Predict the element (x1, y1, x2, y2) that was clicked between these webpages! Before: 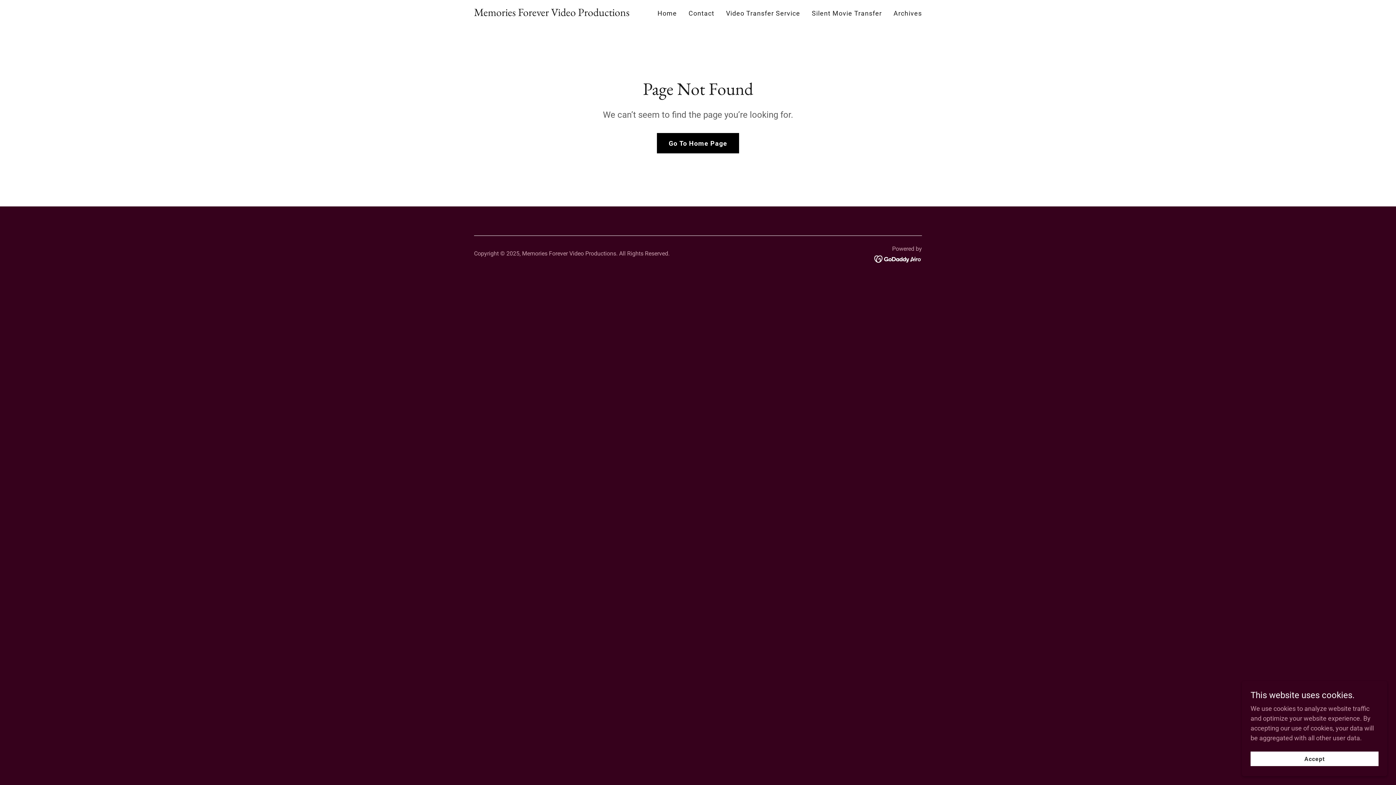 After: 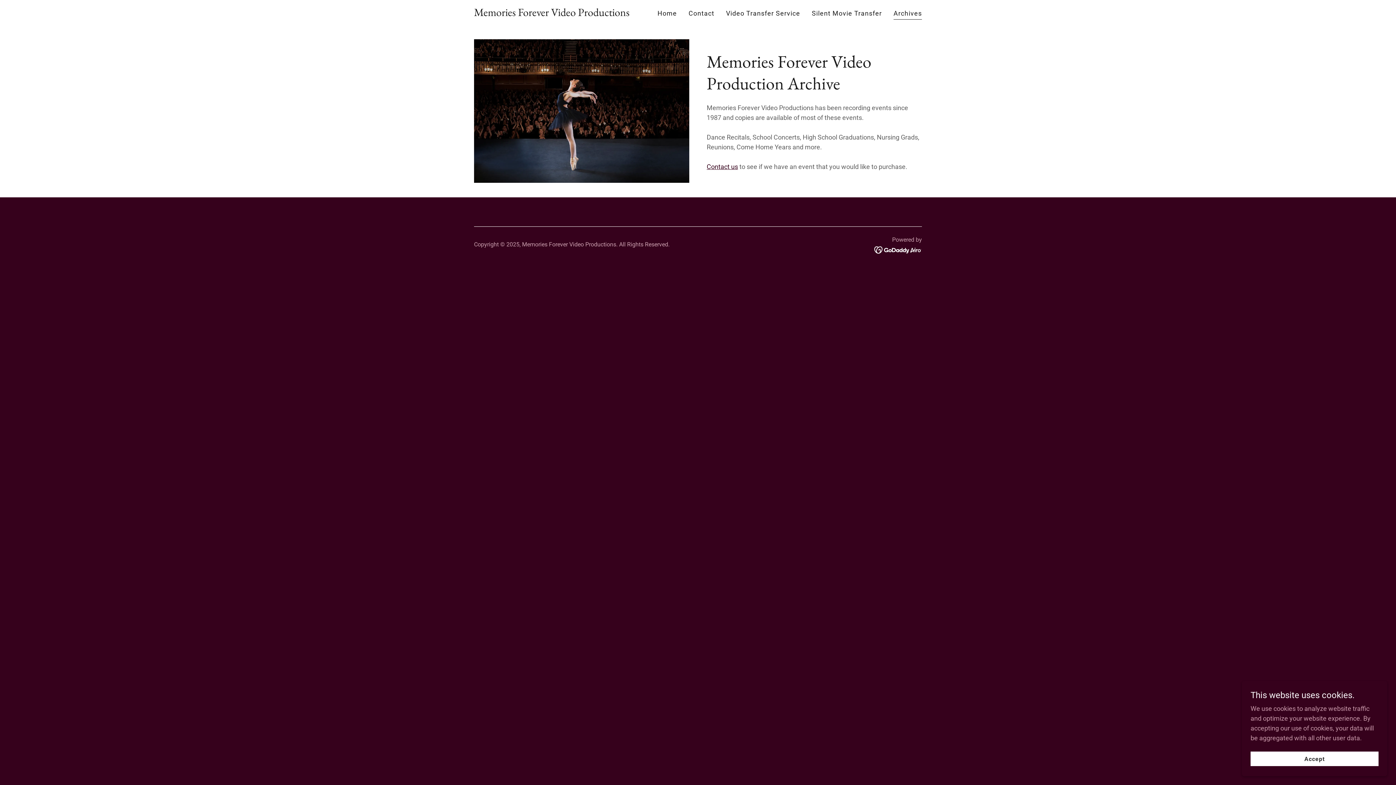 Action: bbox: (891, 6, 924, 19) label: Archives